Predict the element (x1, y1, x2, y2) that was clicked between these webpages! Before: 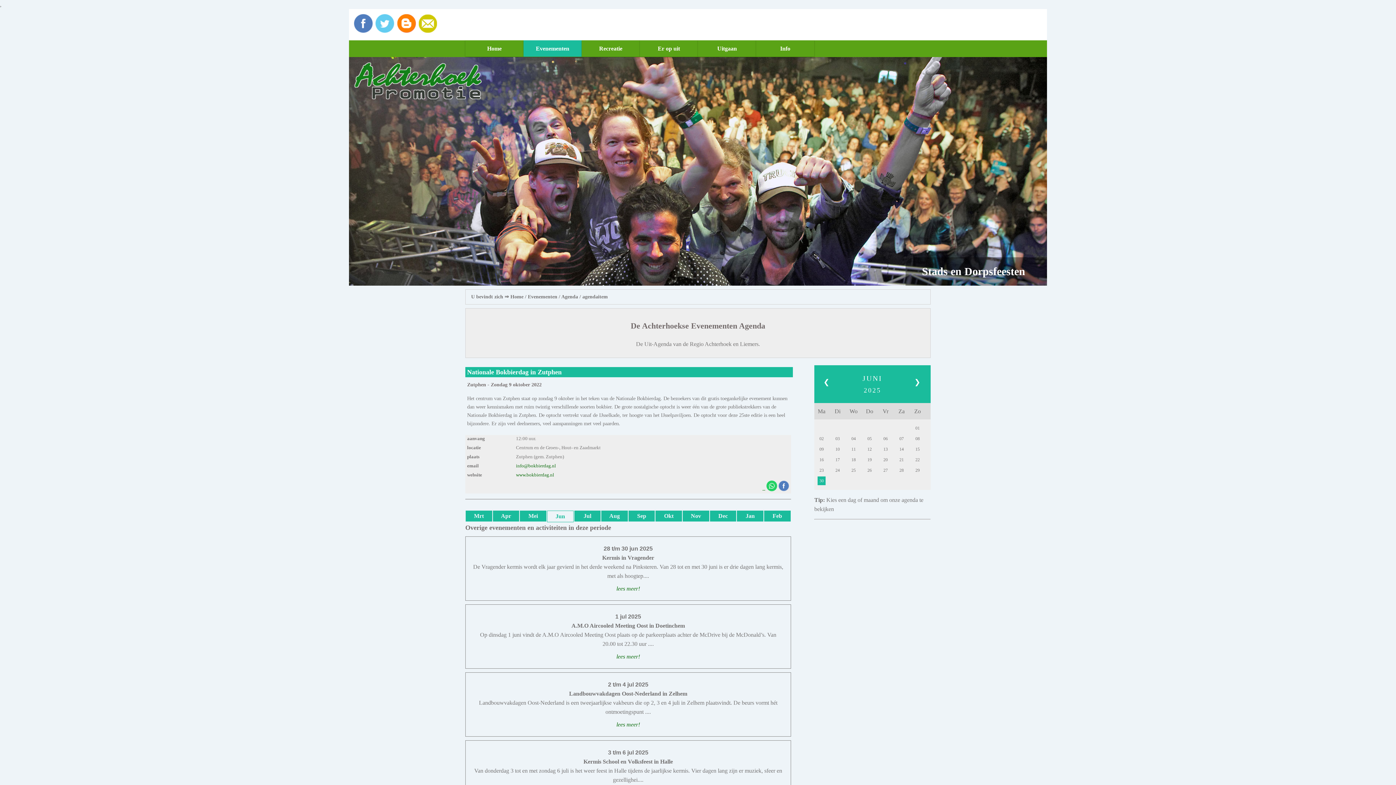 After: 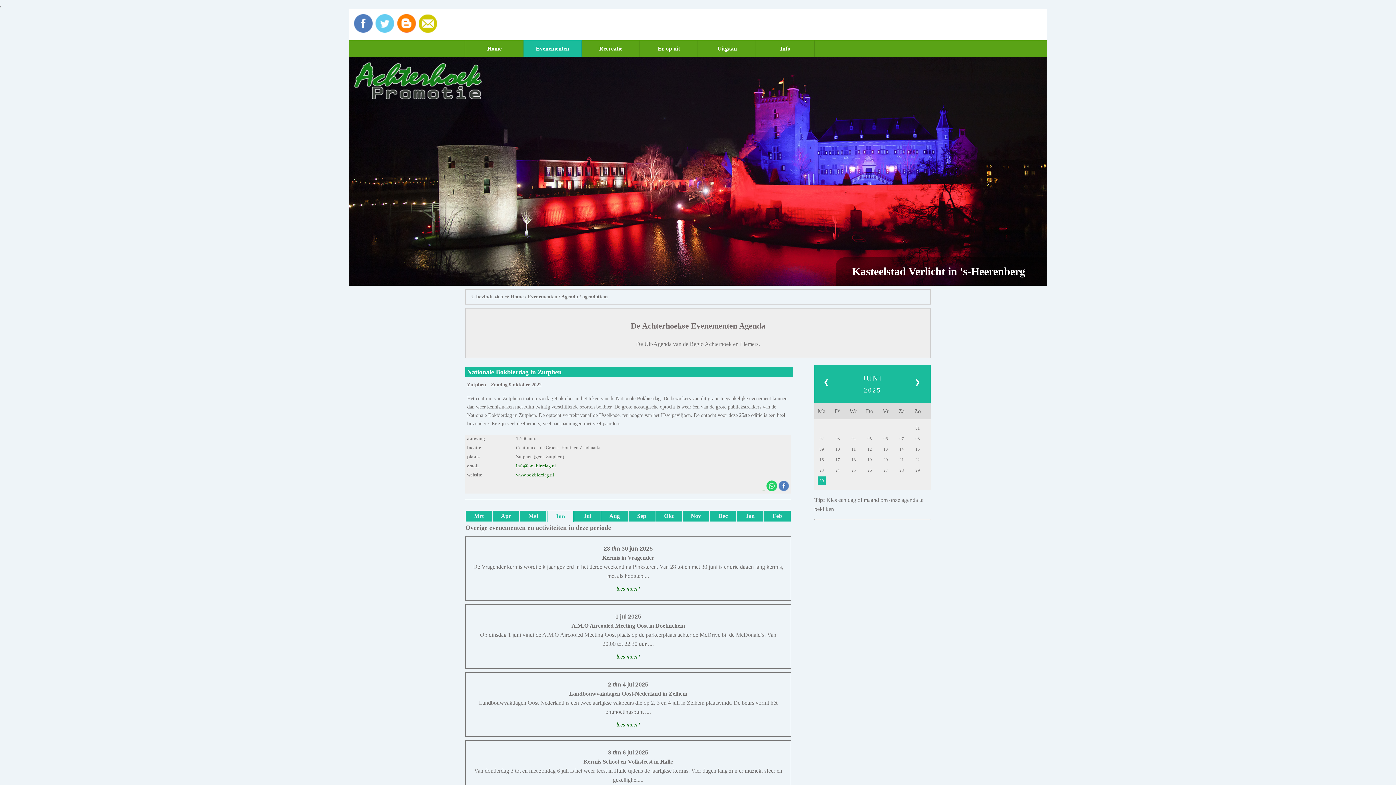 Action: bbox: (353, 28, 373, 34)